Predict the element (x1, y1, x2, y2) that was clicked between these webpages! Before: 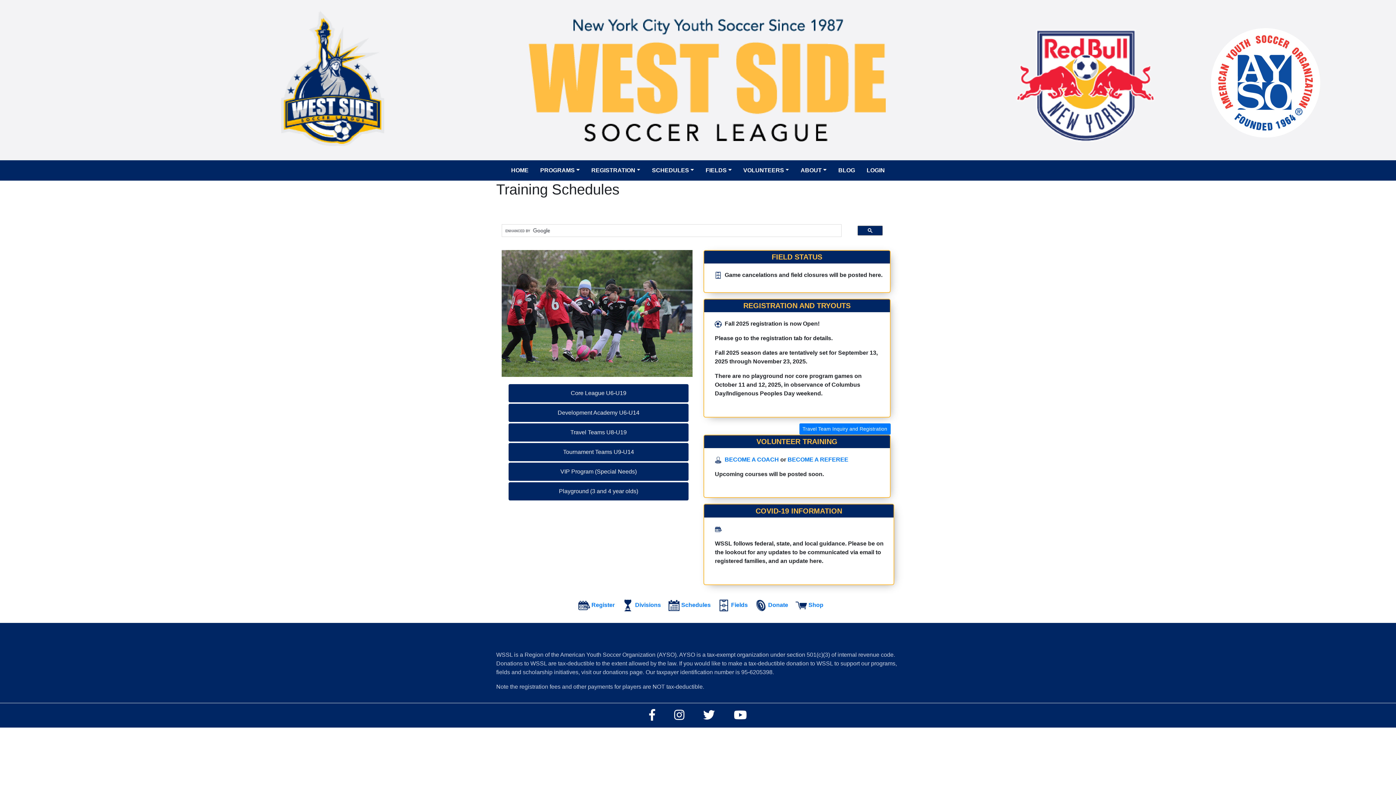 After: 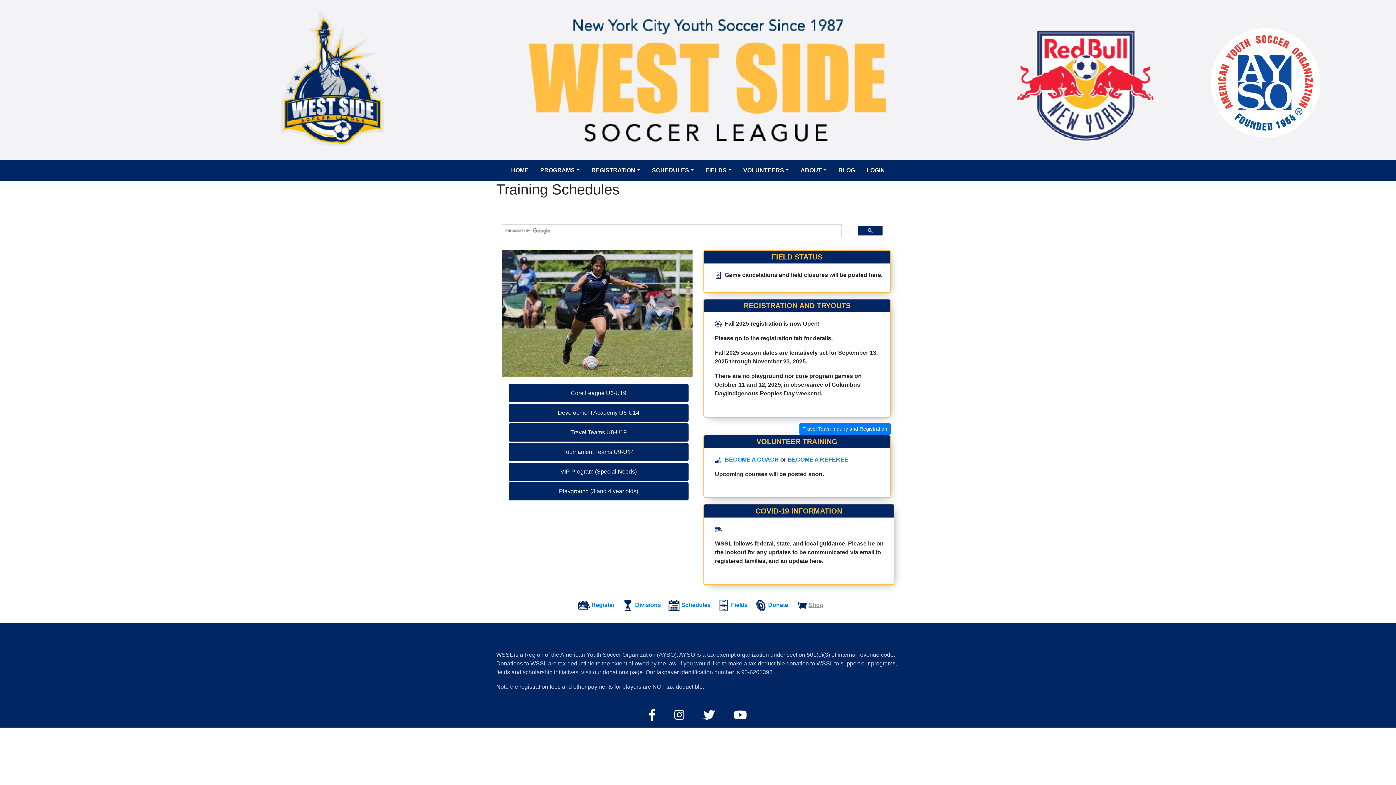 Action: bbox: (789, 602, 823, 608) label: Shop